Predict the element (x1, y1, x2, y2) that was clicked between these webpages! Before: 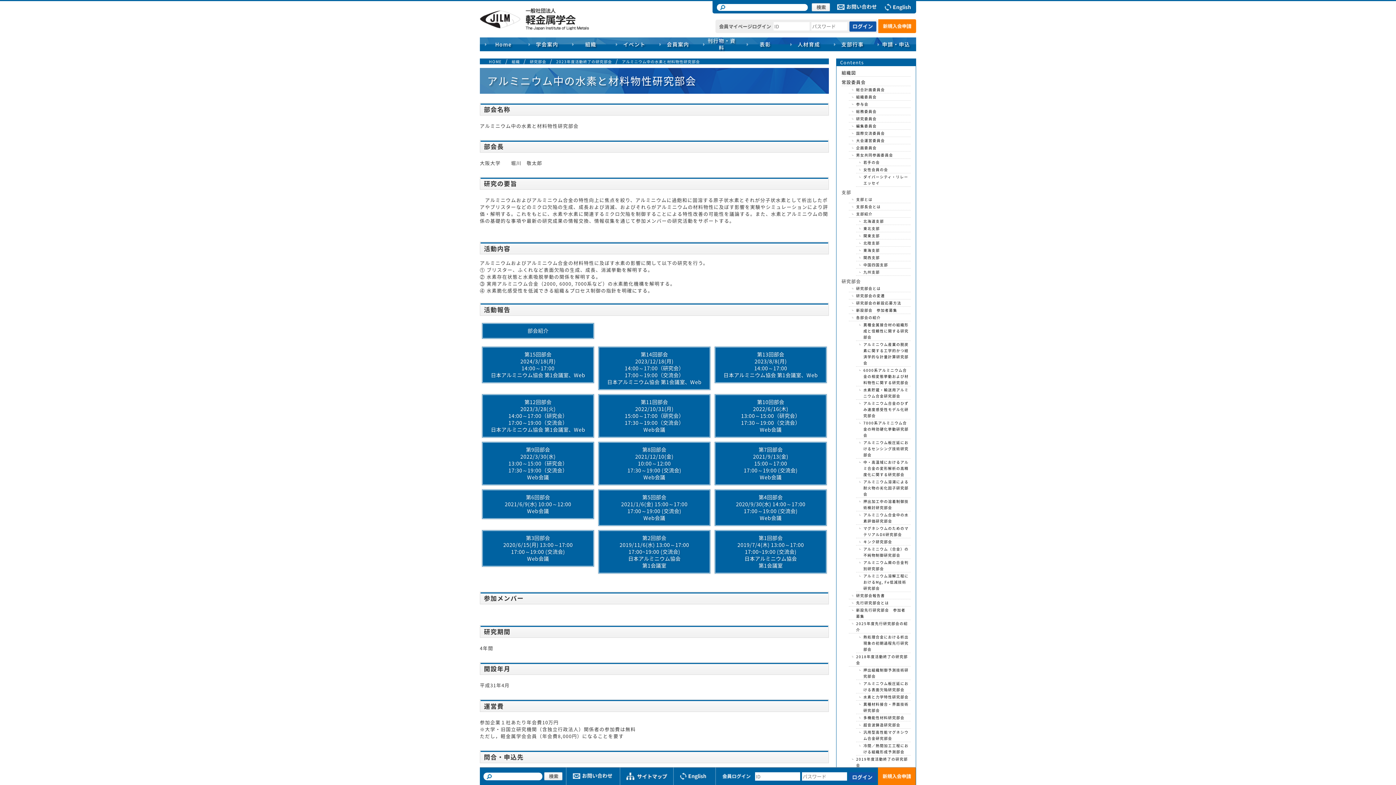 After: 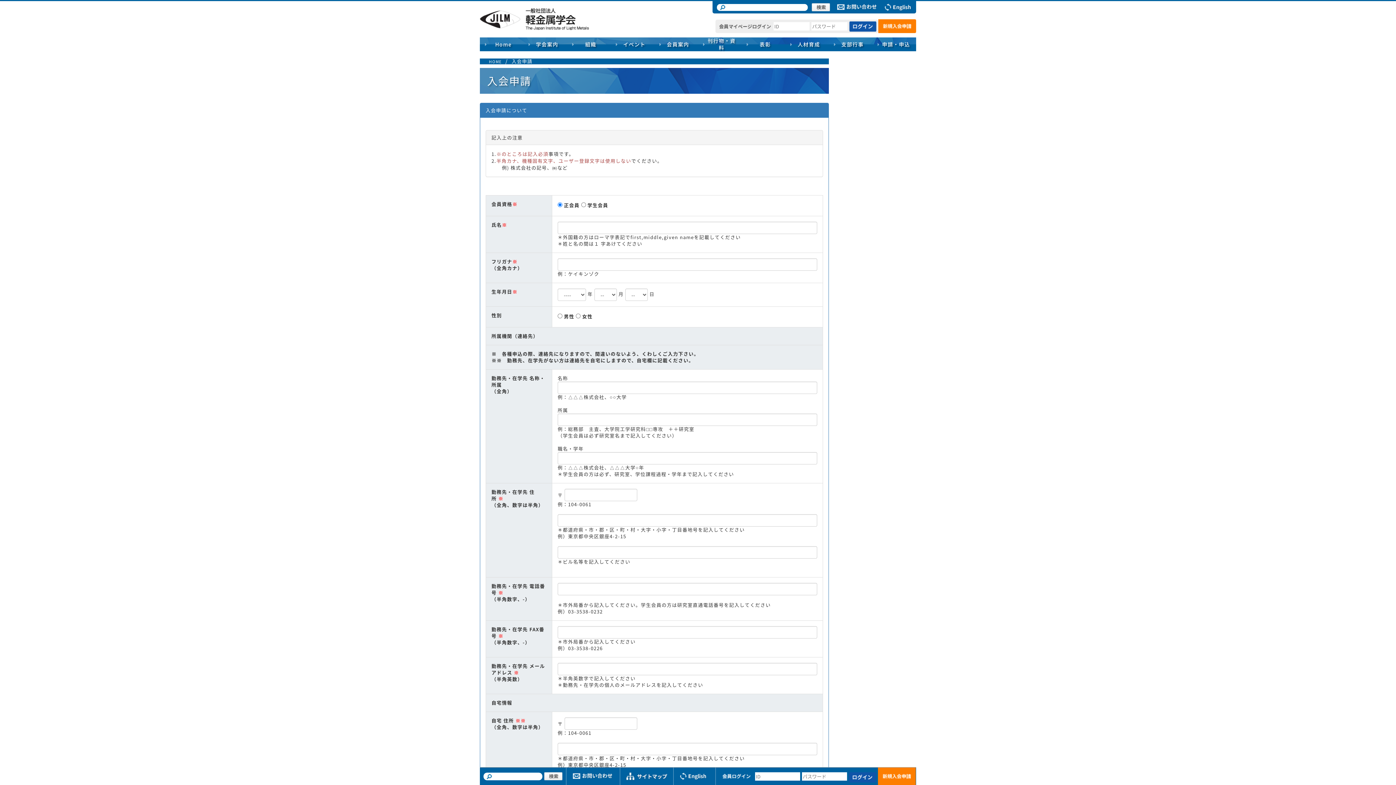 Action: bbox: (878, 26, 916, 33)